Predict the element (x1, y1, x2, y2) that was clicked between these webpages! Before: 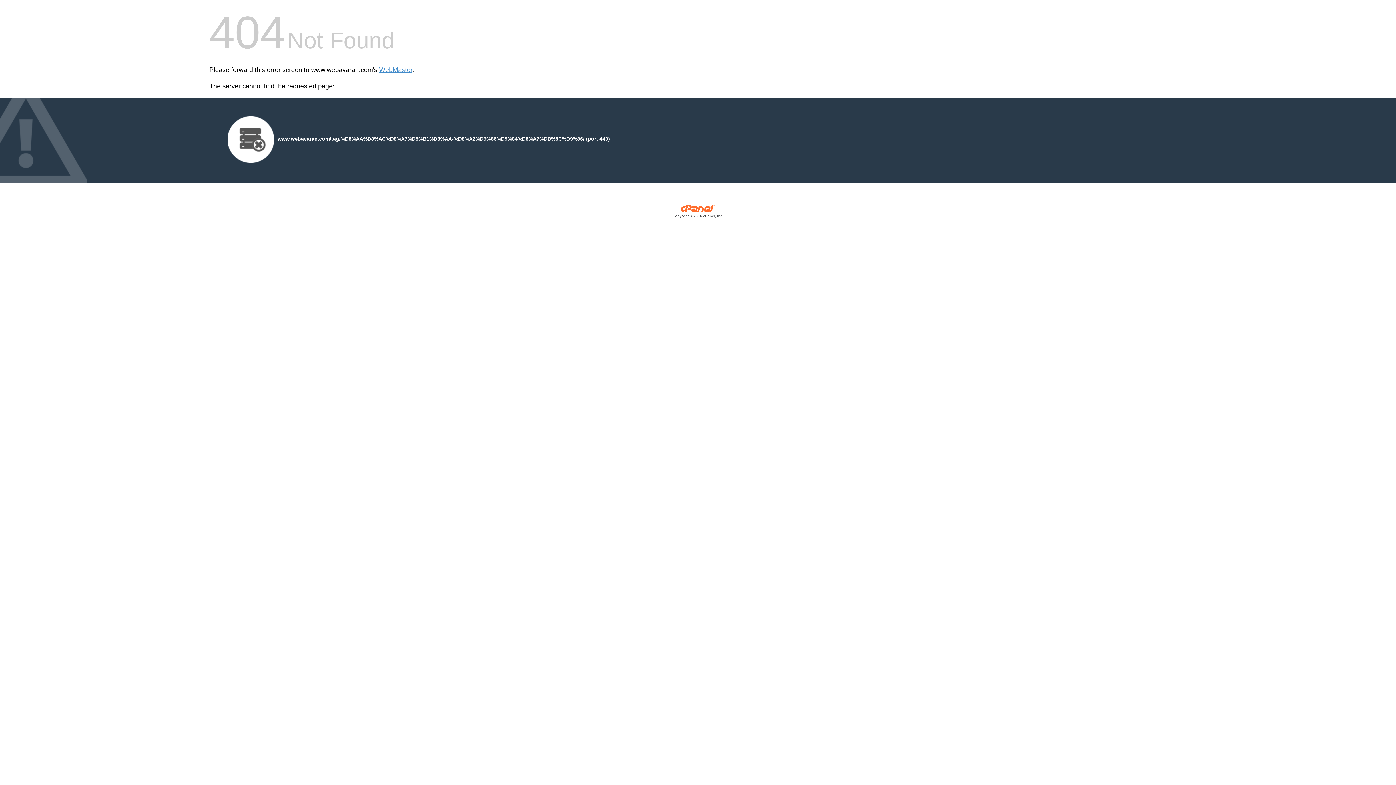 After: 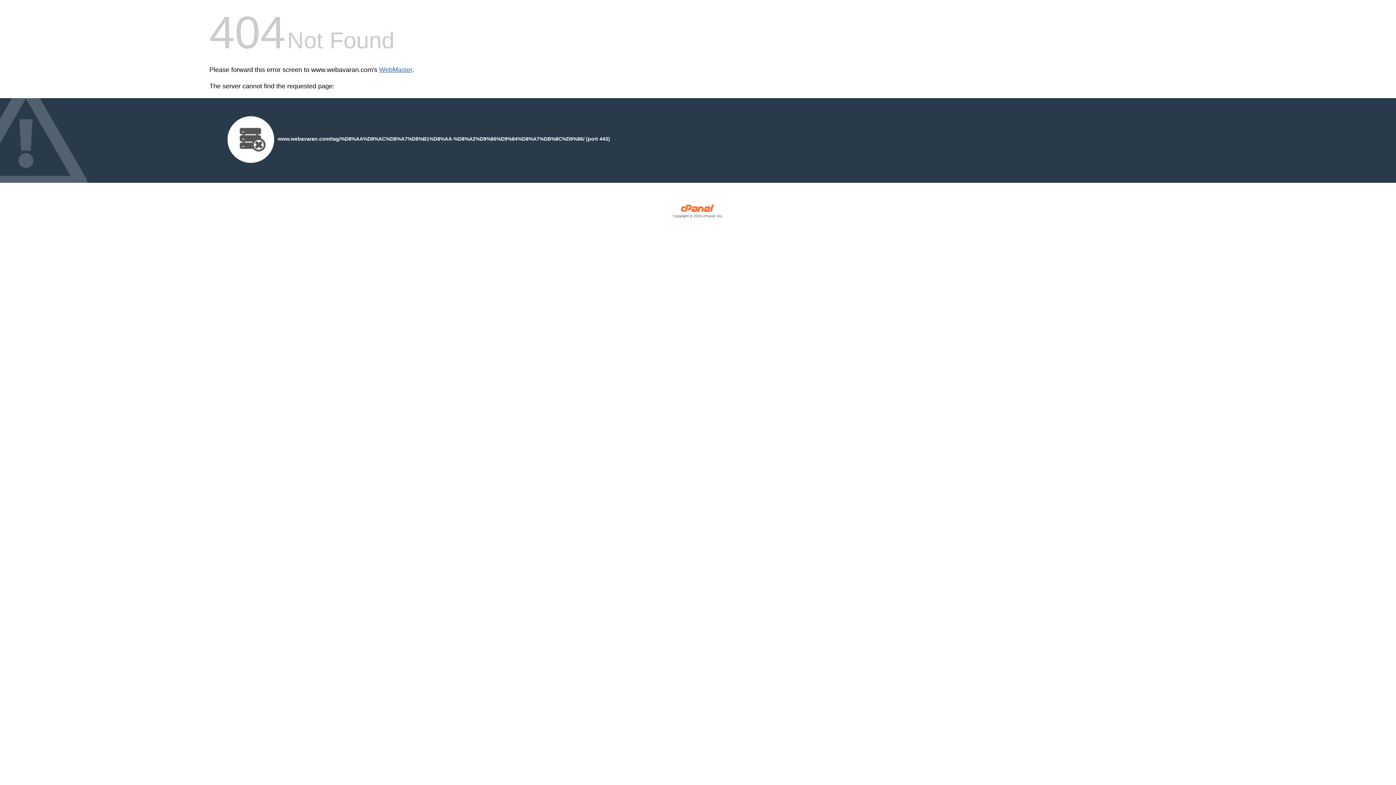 Action: label: WebMaster bbox: (379, 66, 412, 73)